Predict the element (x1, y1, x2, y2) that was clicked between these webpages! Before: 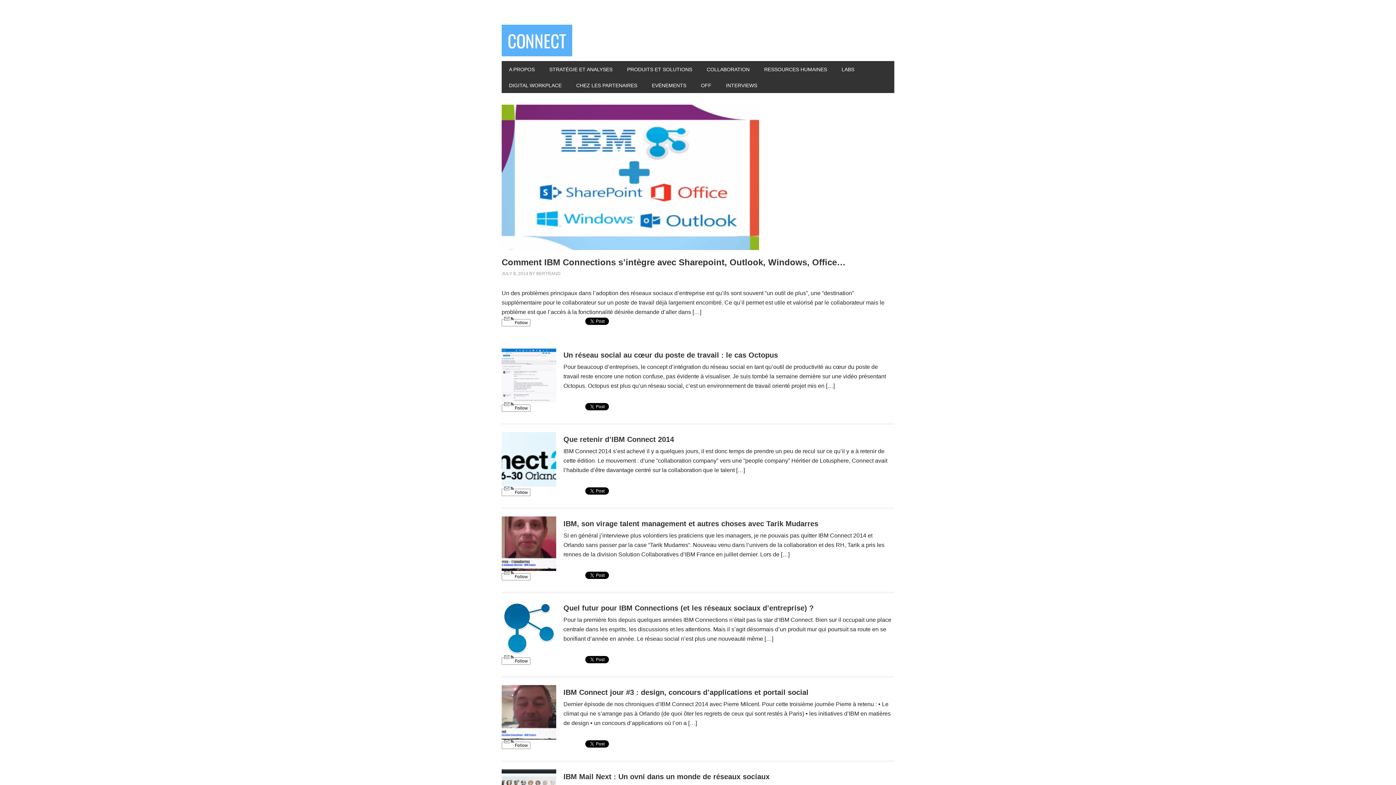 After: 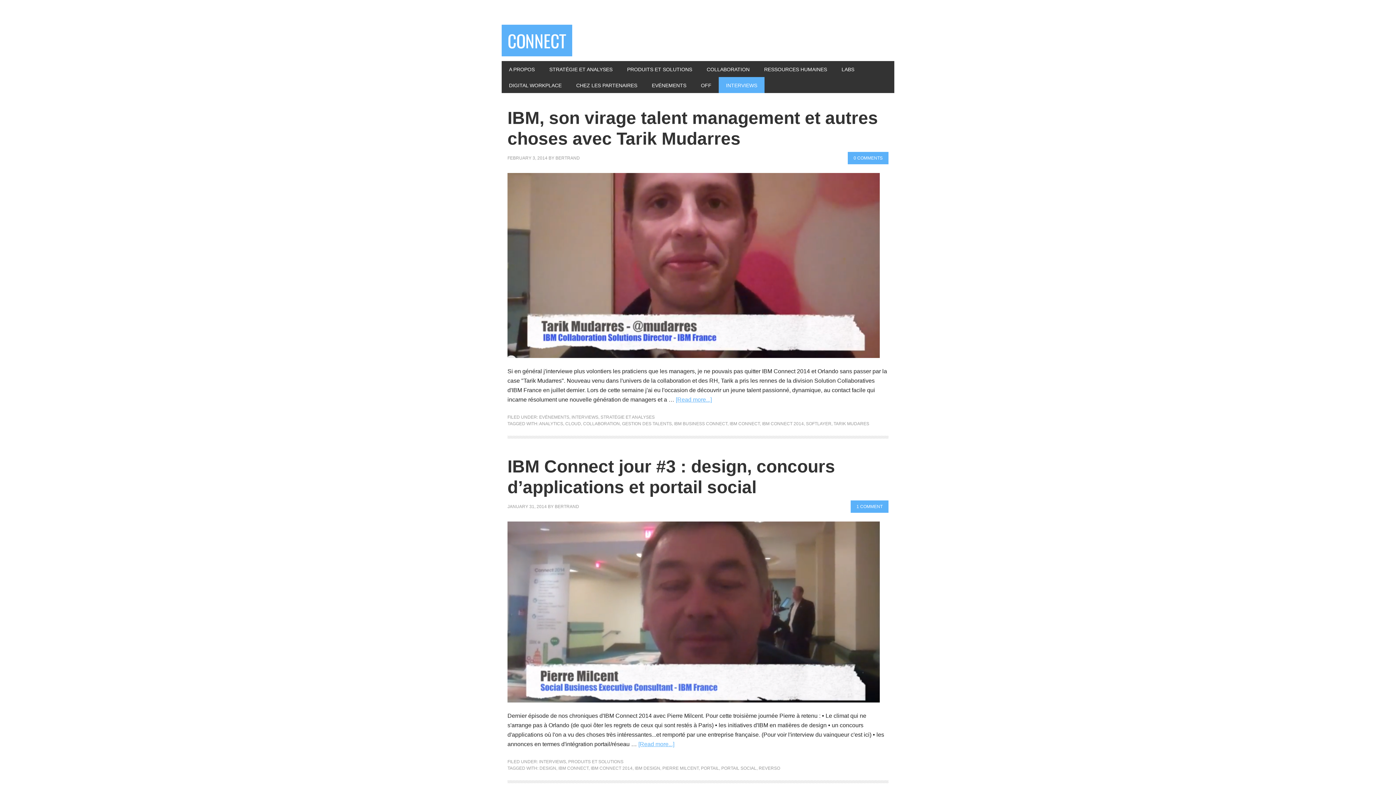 Action: label: INTERVIEWS bbox: (718, 77, 764, 93)